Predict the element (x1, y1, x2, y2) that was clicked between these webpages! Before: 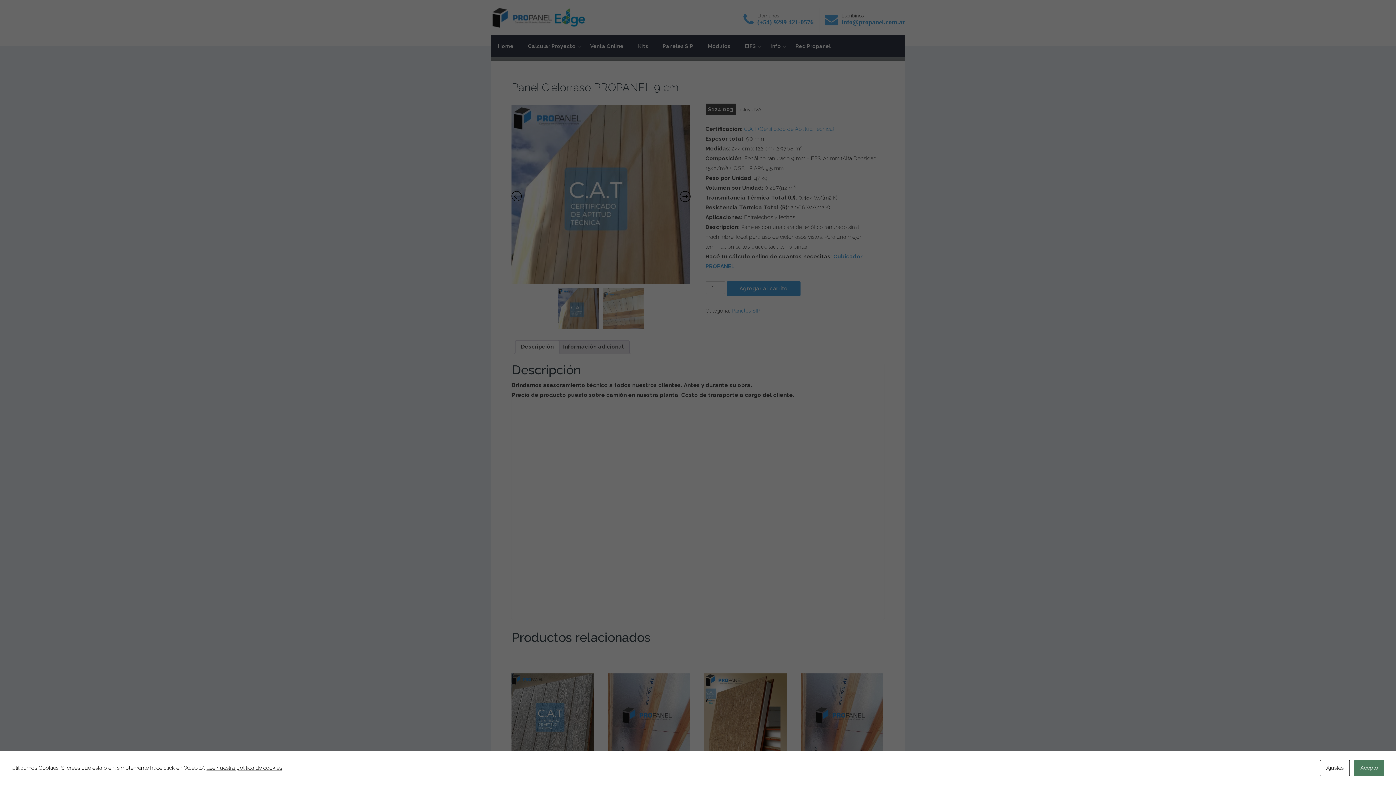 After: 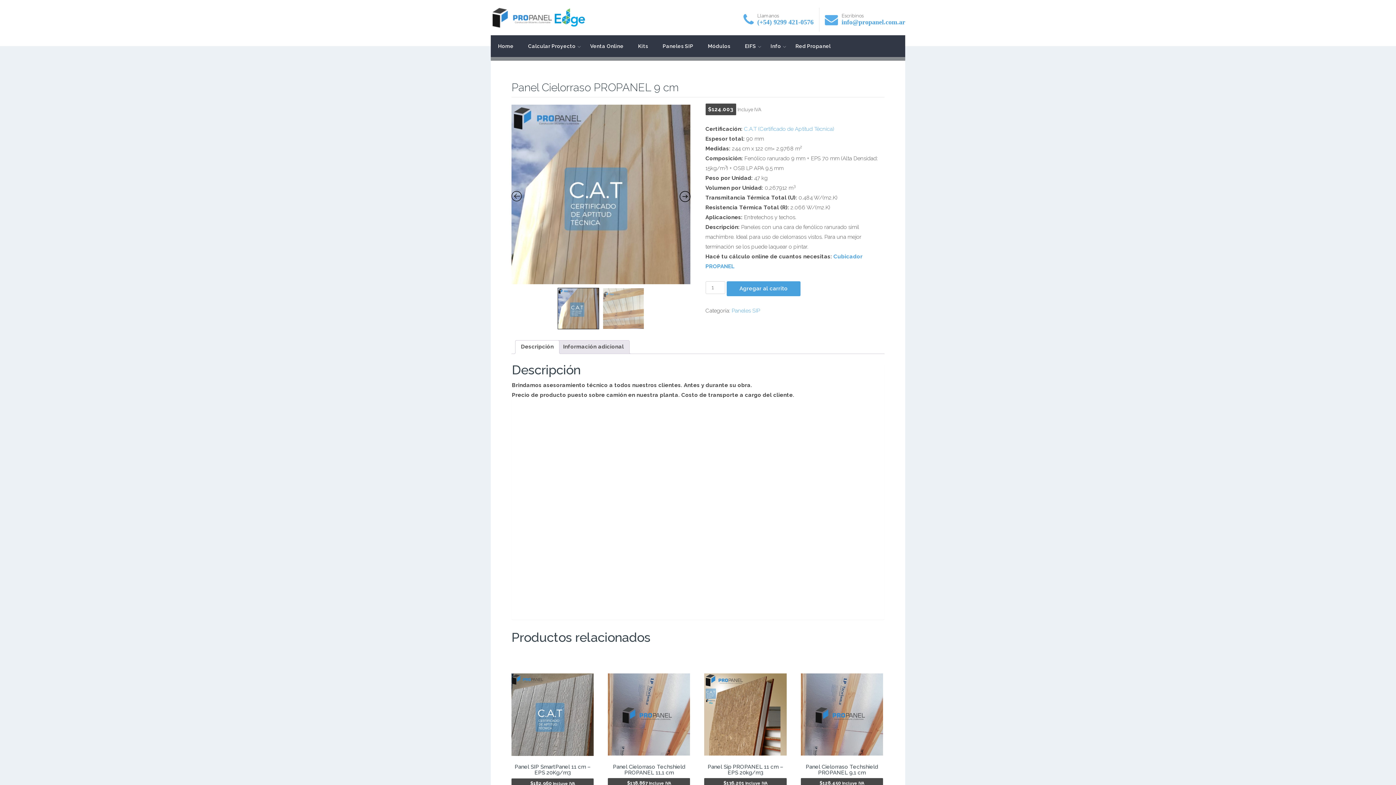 Action: label: Acepto bbox: (1354, 760, 1384, 776)